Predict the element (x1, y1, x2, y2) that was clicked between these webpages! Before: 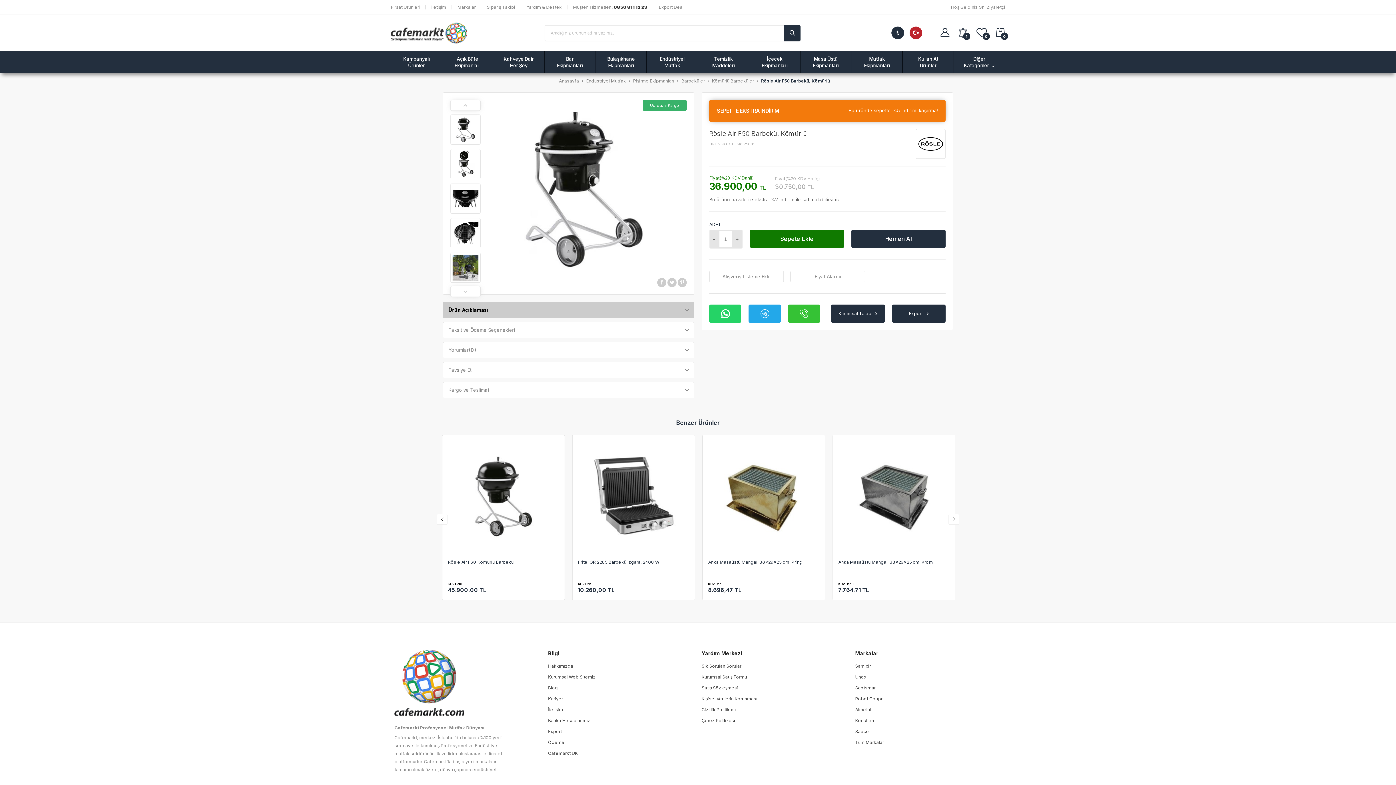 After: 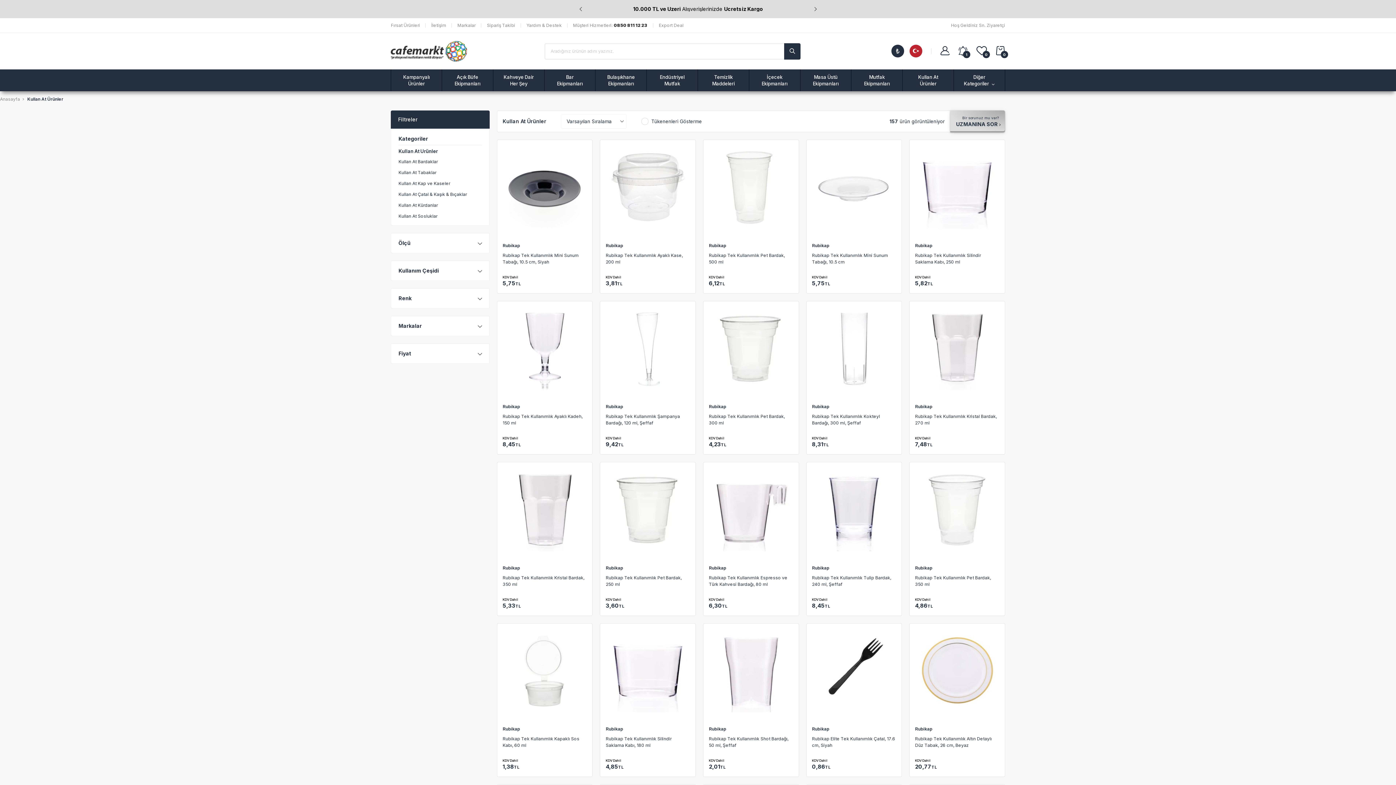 Action: bbox: (918, 55, 938, 68) label: Kullan At
Ürünler